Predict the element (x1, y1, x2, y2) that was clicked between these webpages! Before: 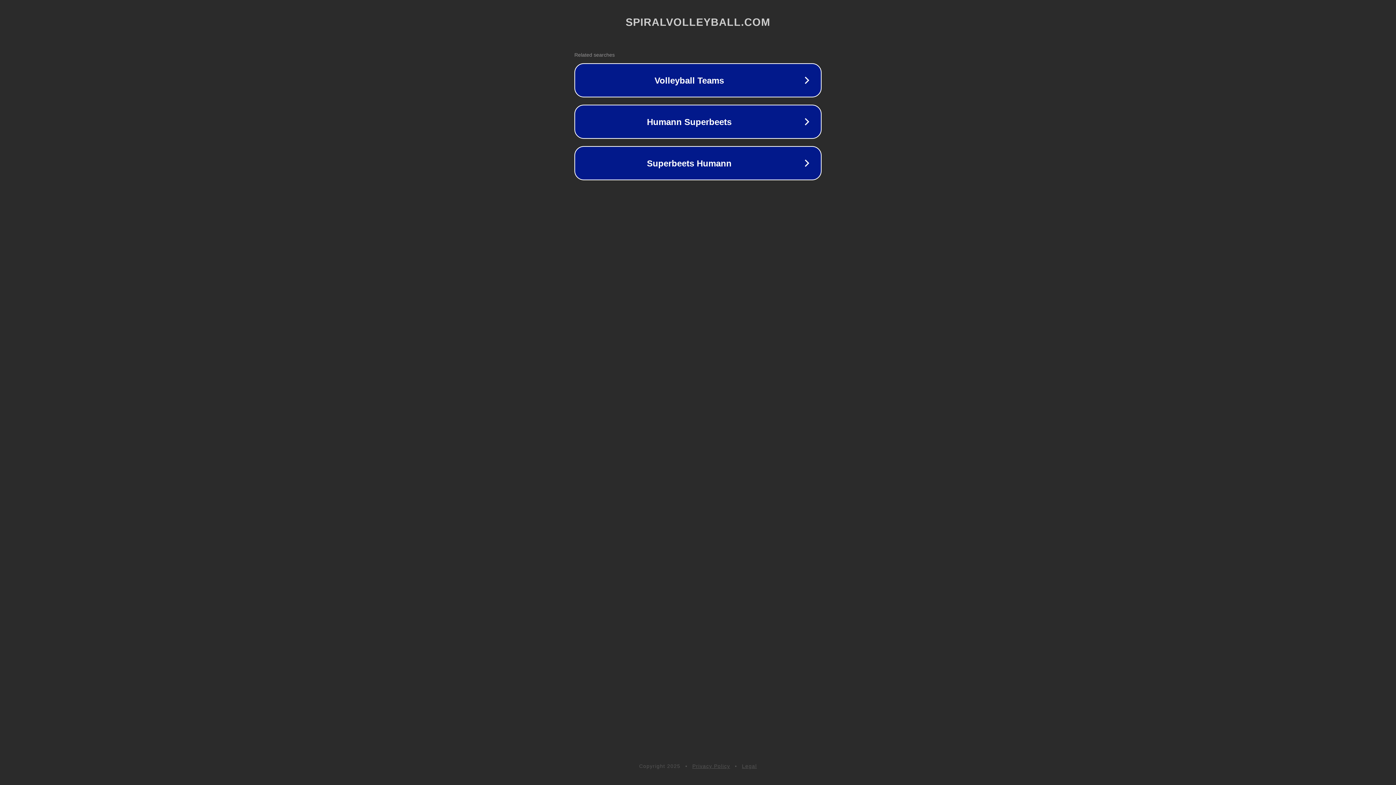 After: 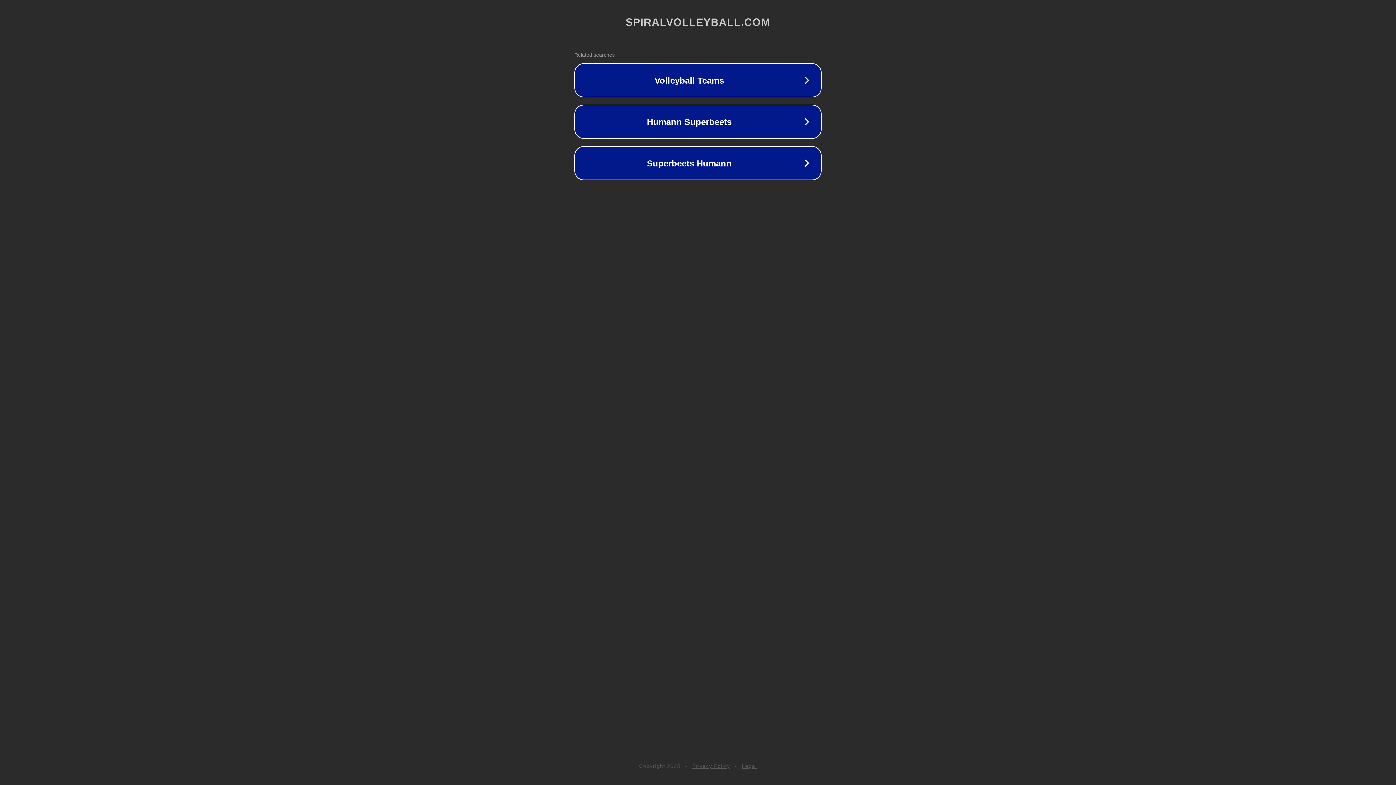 Action: bbox: (692, 763, 730, 769) label: Privacy Policy